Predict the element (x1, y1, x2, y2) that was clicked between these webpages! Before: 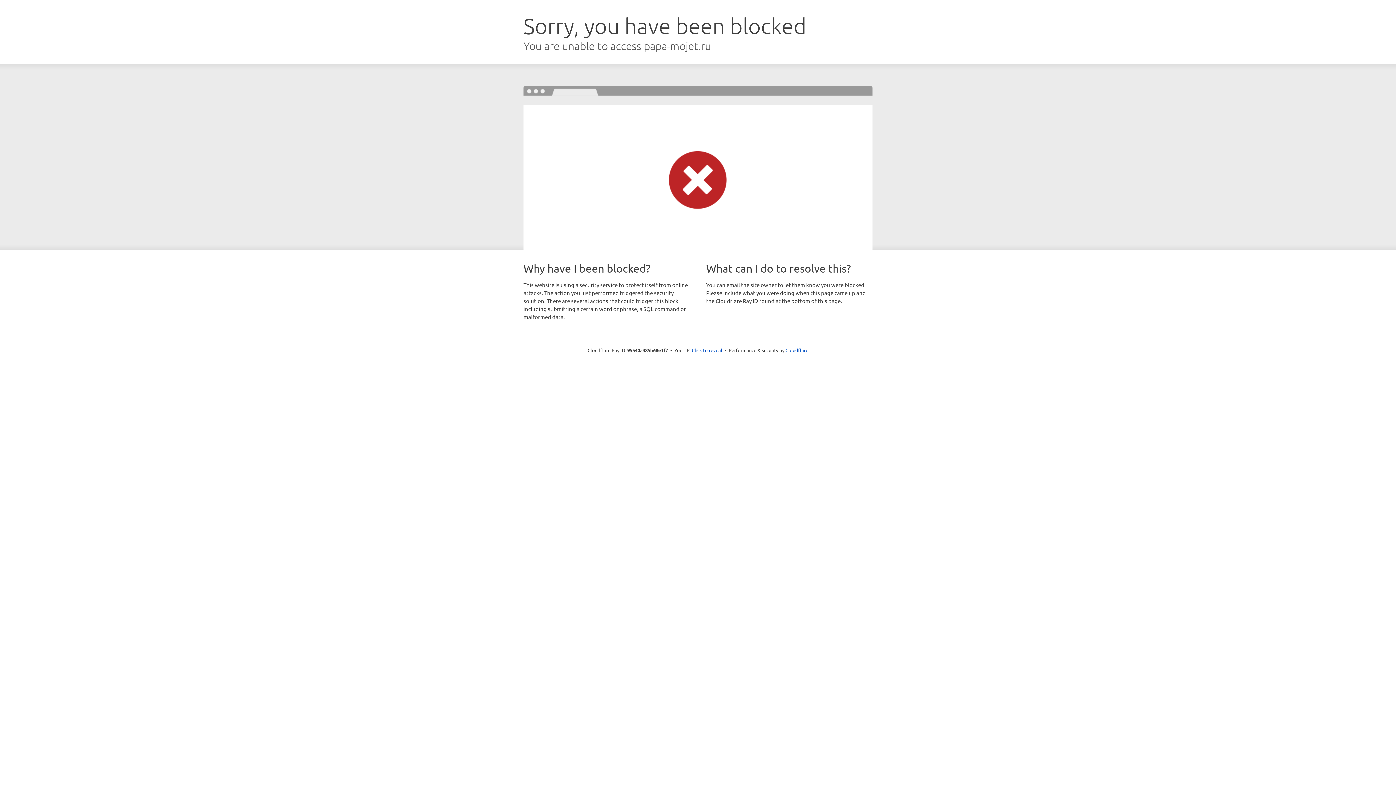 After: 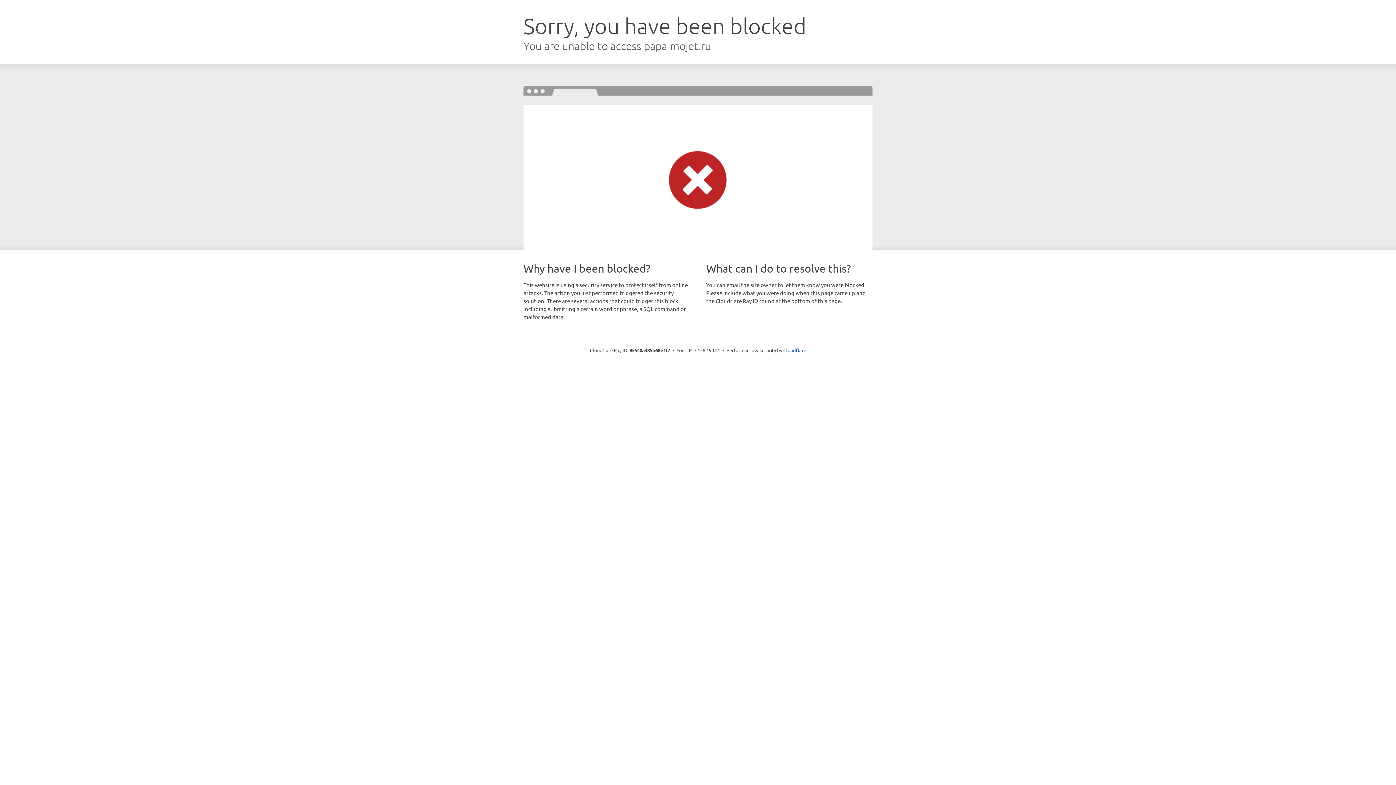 Action: label: Click to reveal bbox: (692, 346, 722, 353)